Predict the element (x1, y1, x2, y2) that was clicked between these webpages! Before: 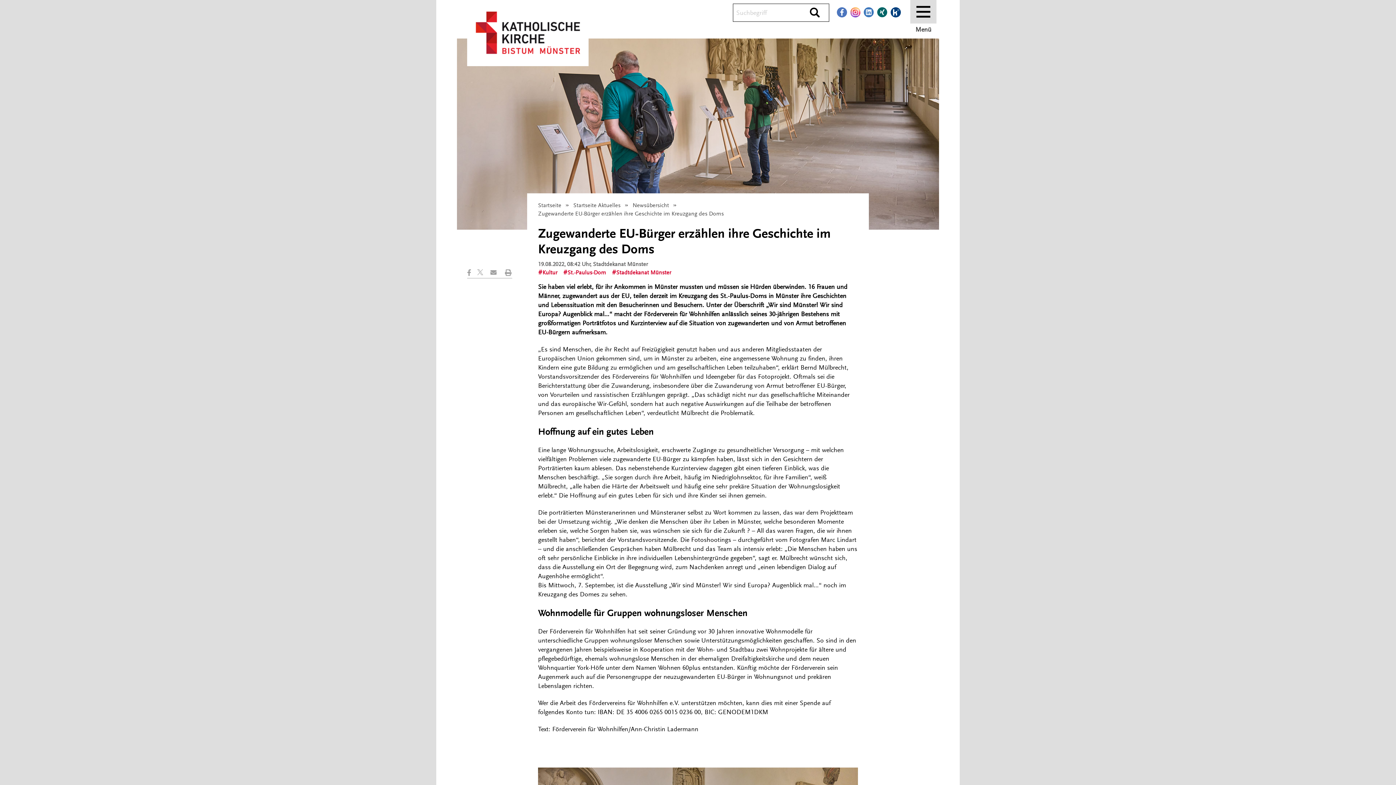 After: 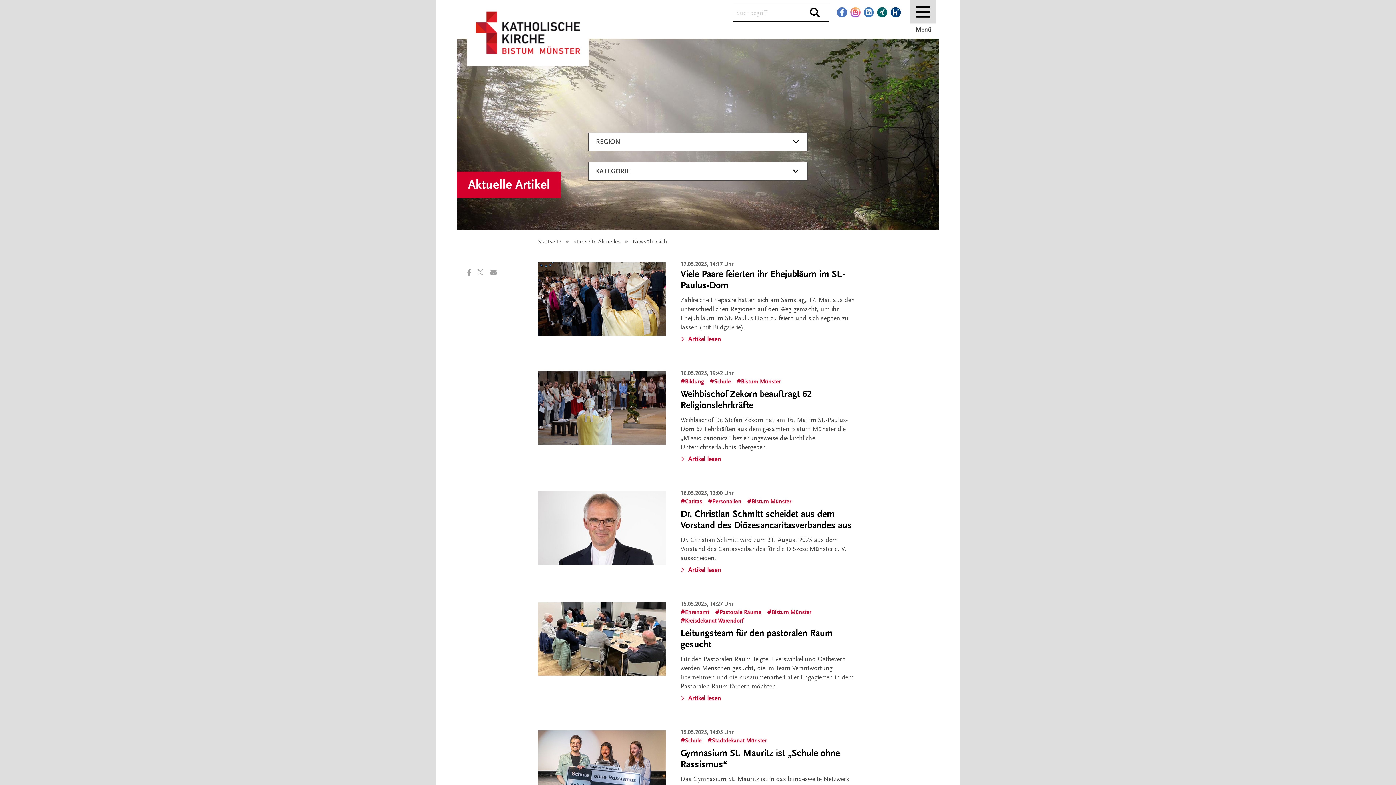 Action: label: Newsübersicht bbox: (632, 201, 669, 209)